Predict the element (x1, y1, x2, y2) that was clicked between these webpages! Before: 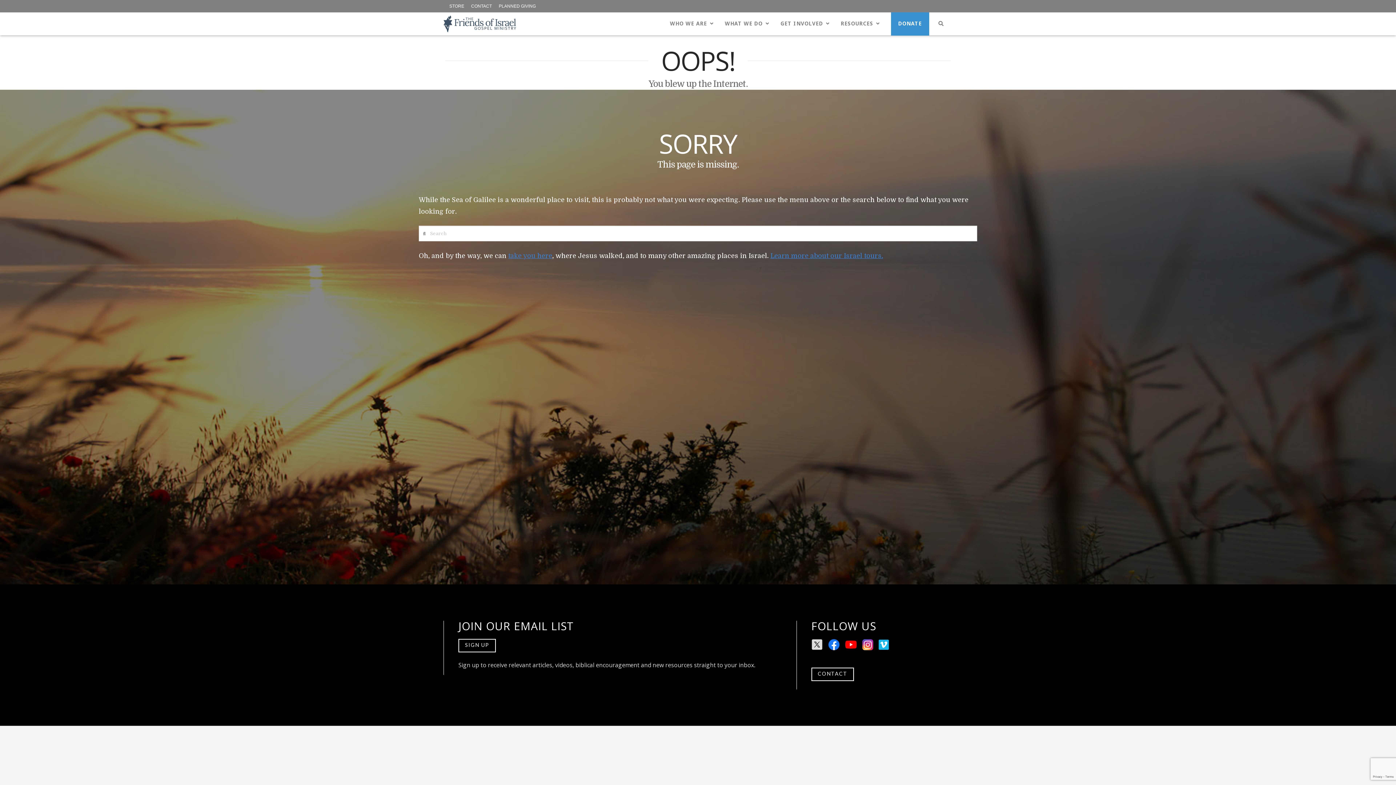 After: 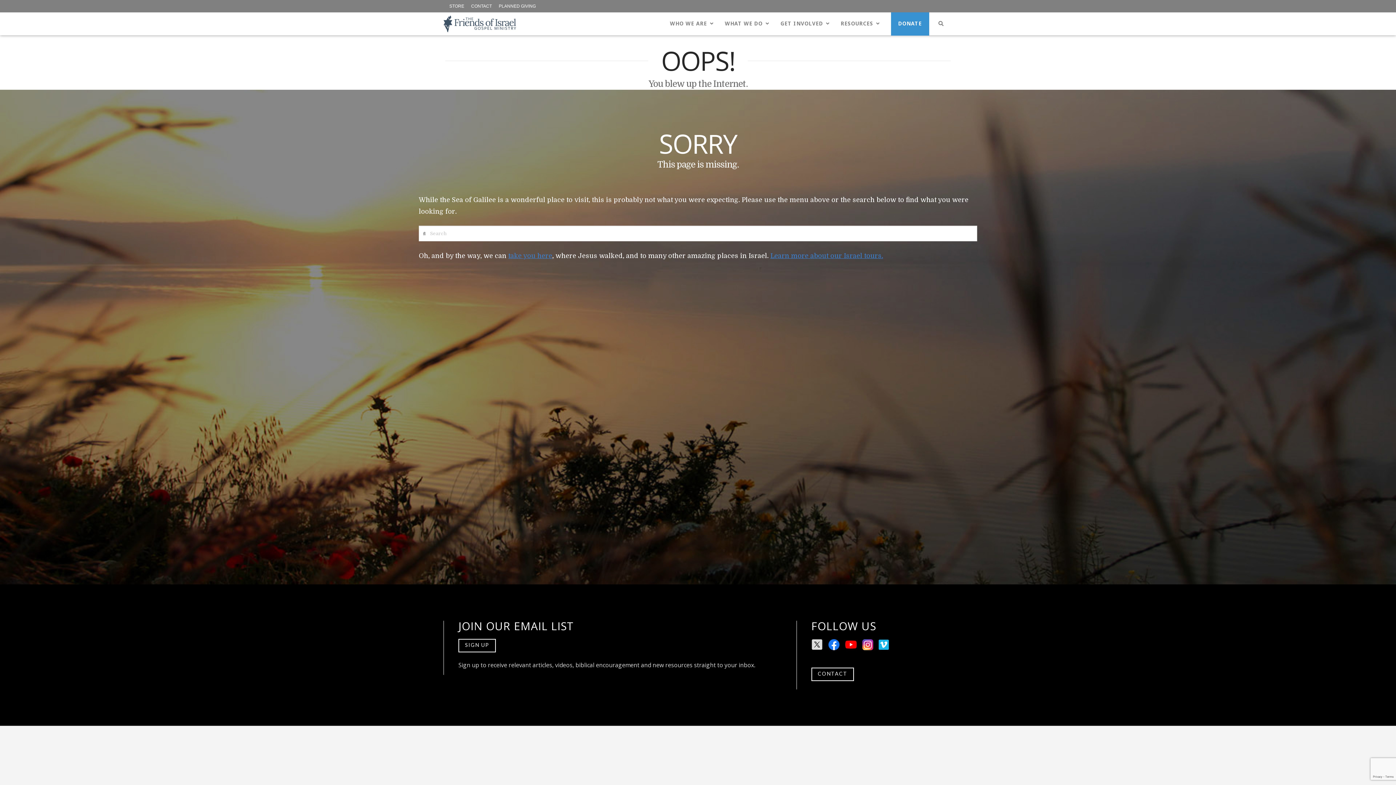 Action: label:     bbox: (873, 645, 878, 652)